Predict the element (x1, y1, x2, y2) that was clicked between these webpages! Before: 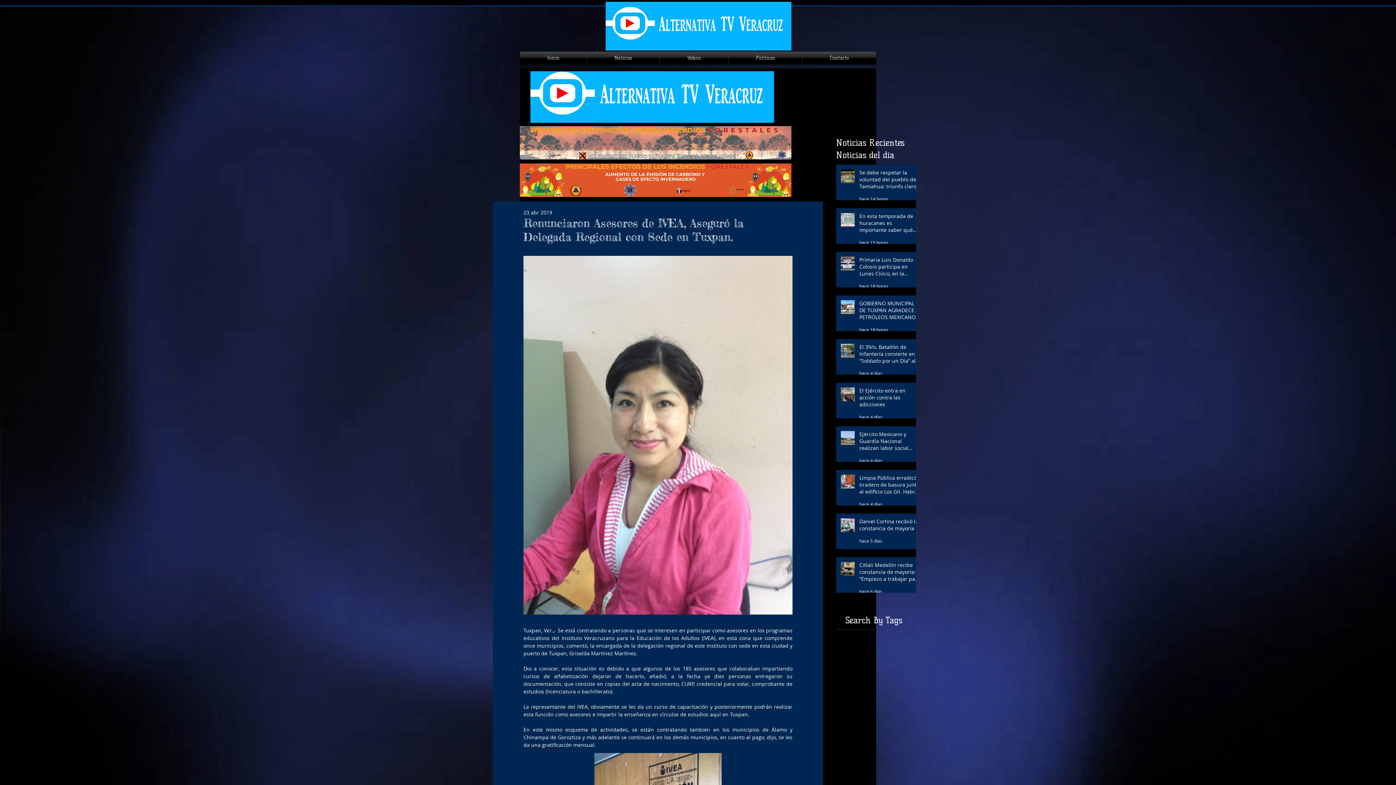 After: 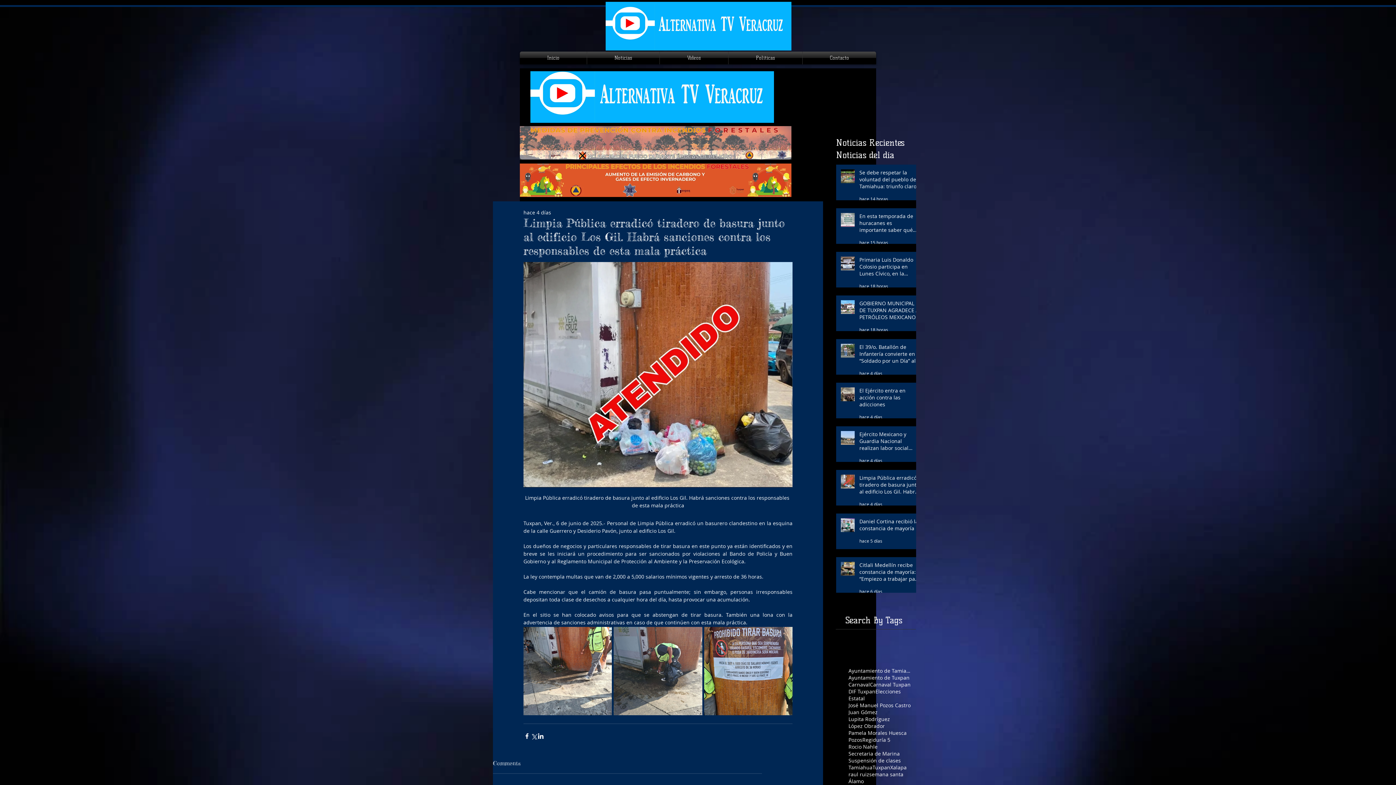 Action: bbox: (859, 474, 920, 498) label: Limpia Pública erradicó tiradero de basura junto al edificio Los Gil. Habrá sanciones contra los responsables de esta mala práctica